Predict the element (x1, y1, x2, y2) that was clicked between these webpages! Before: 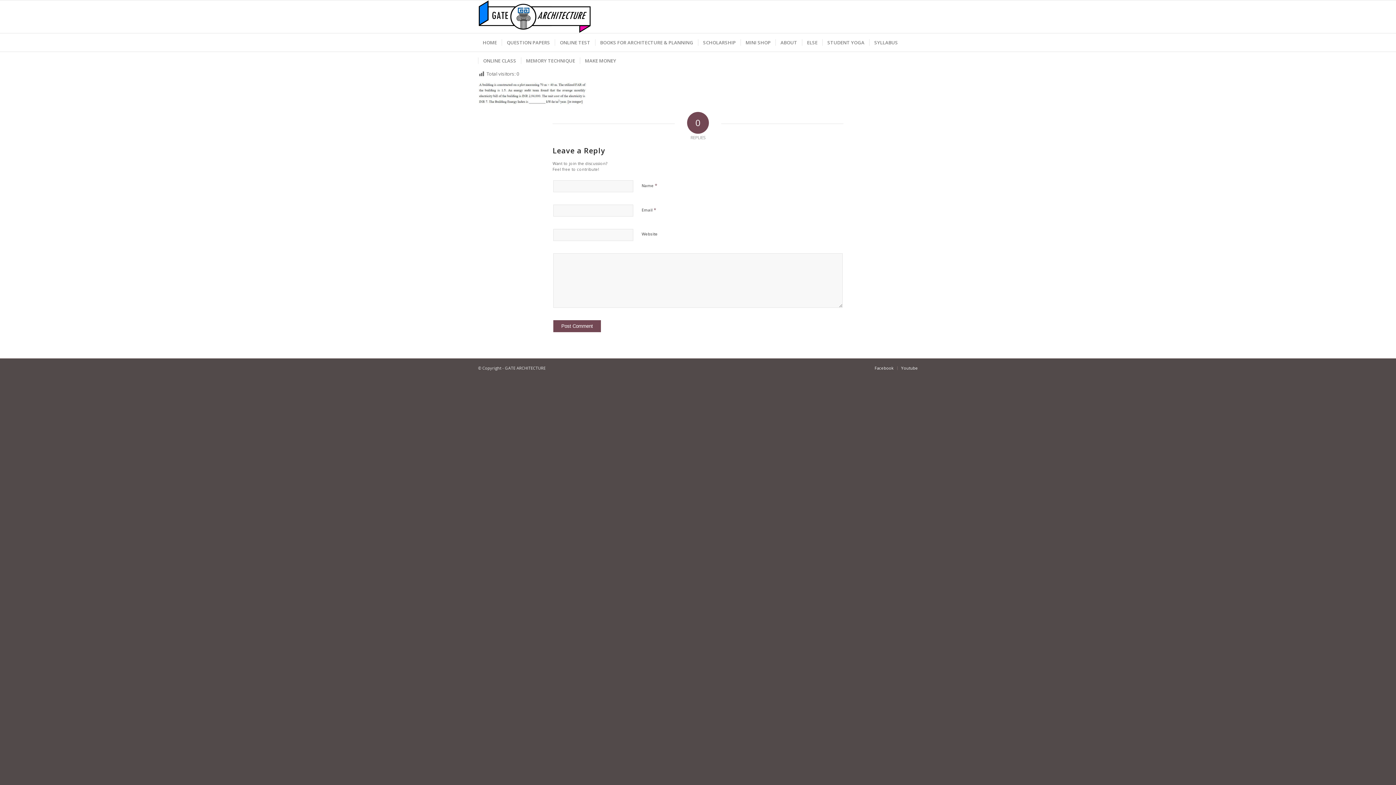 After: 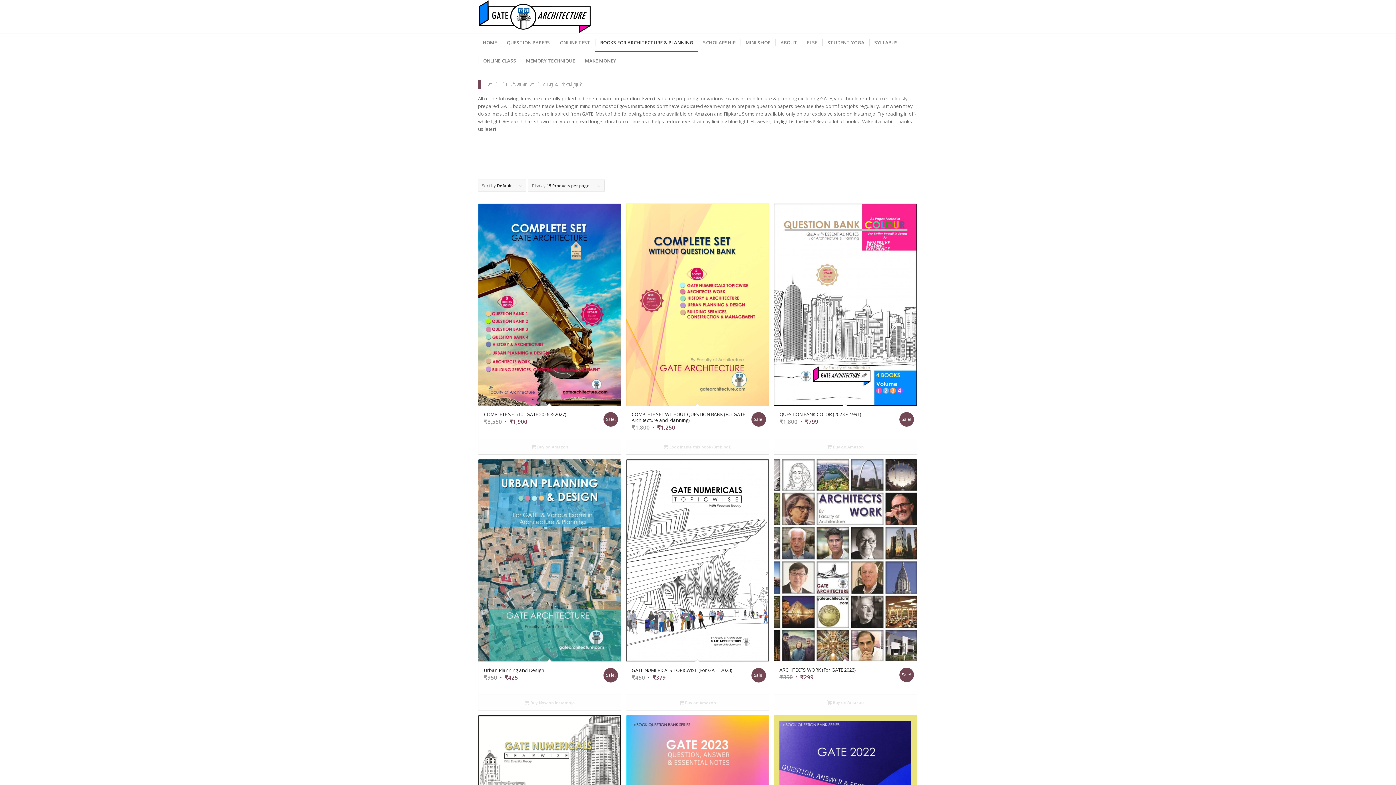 Action: bbox: (595, 33, 698, 51) label: BOOKS FOR ARCHITECTURE & PLANNING